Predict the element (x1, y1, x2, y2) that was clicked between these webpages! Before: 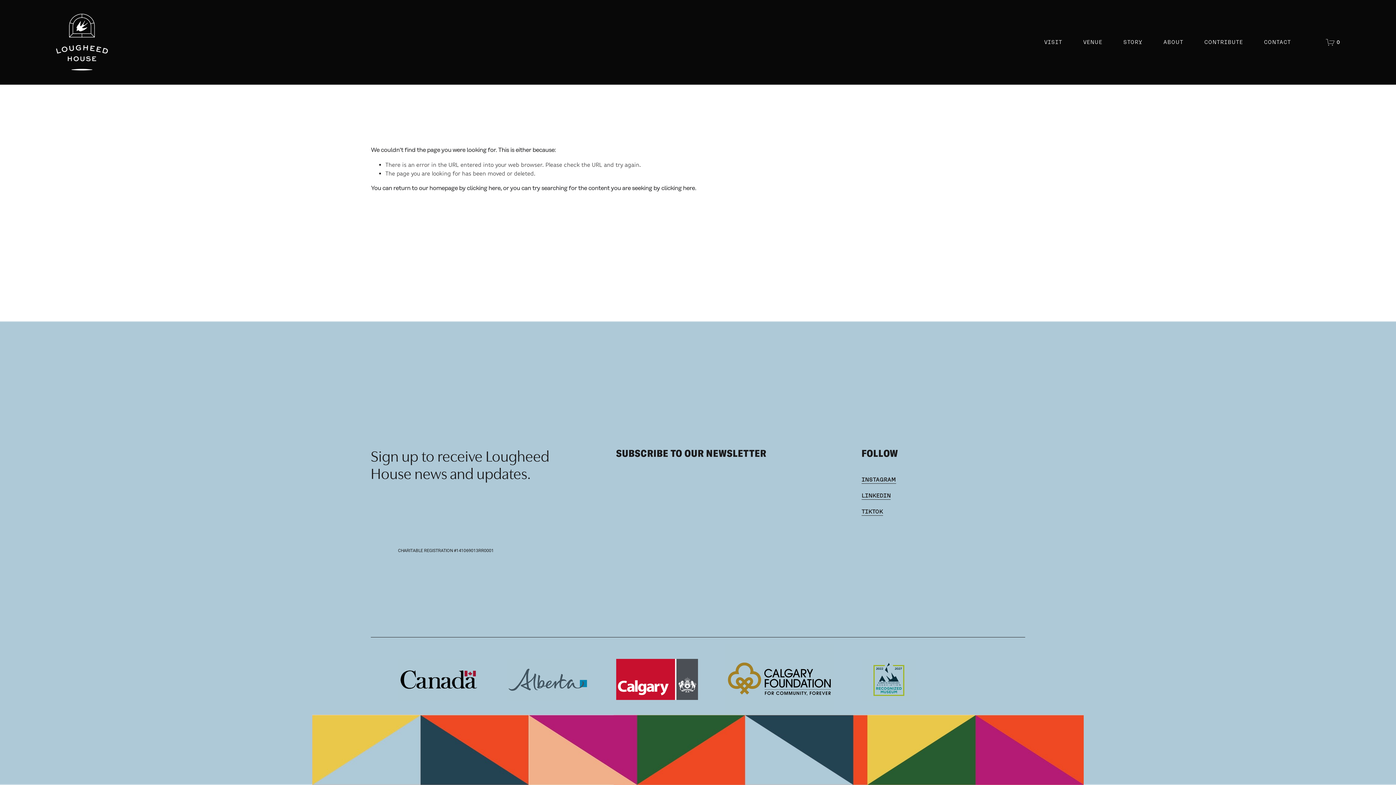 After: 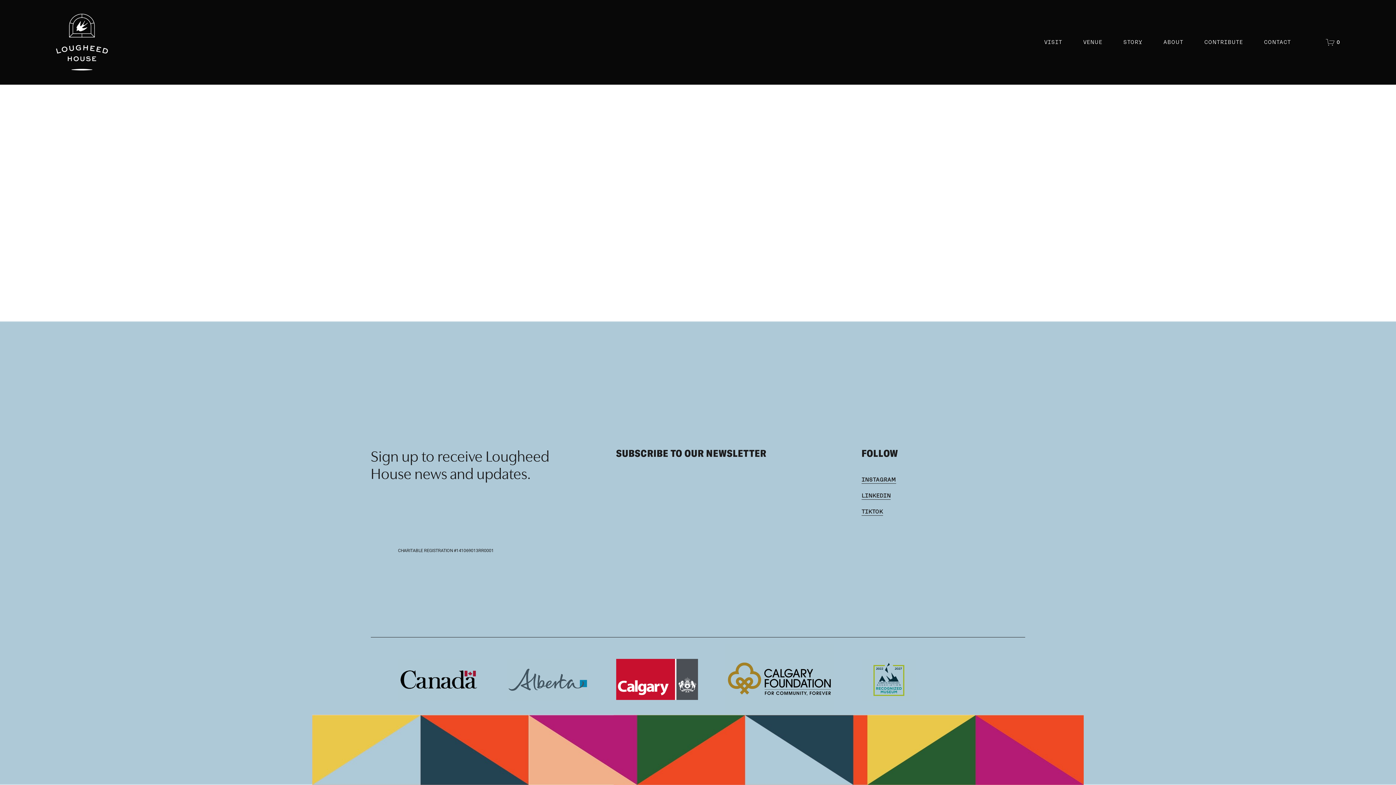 Action: label: 0 bbox: (1326, 37, 1340, 46)